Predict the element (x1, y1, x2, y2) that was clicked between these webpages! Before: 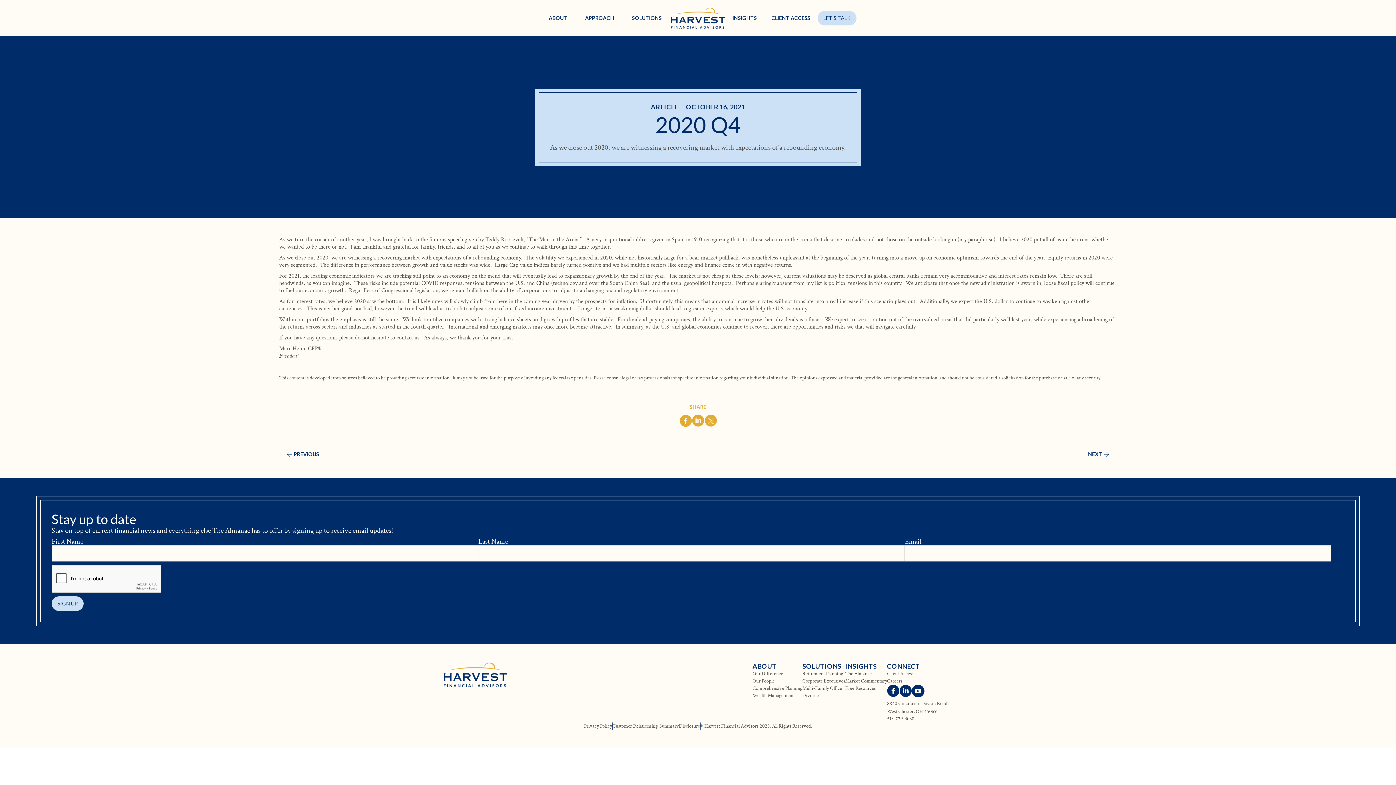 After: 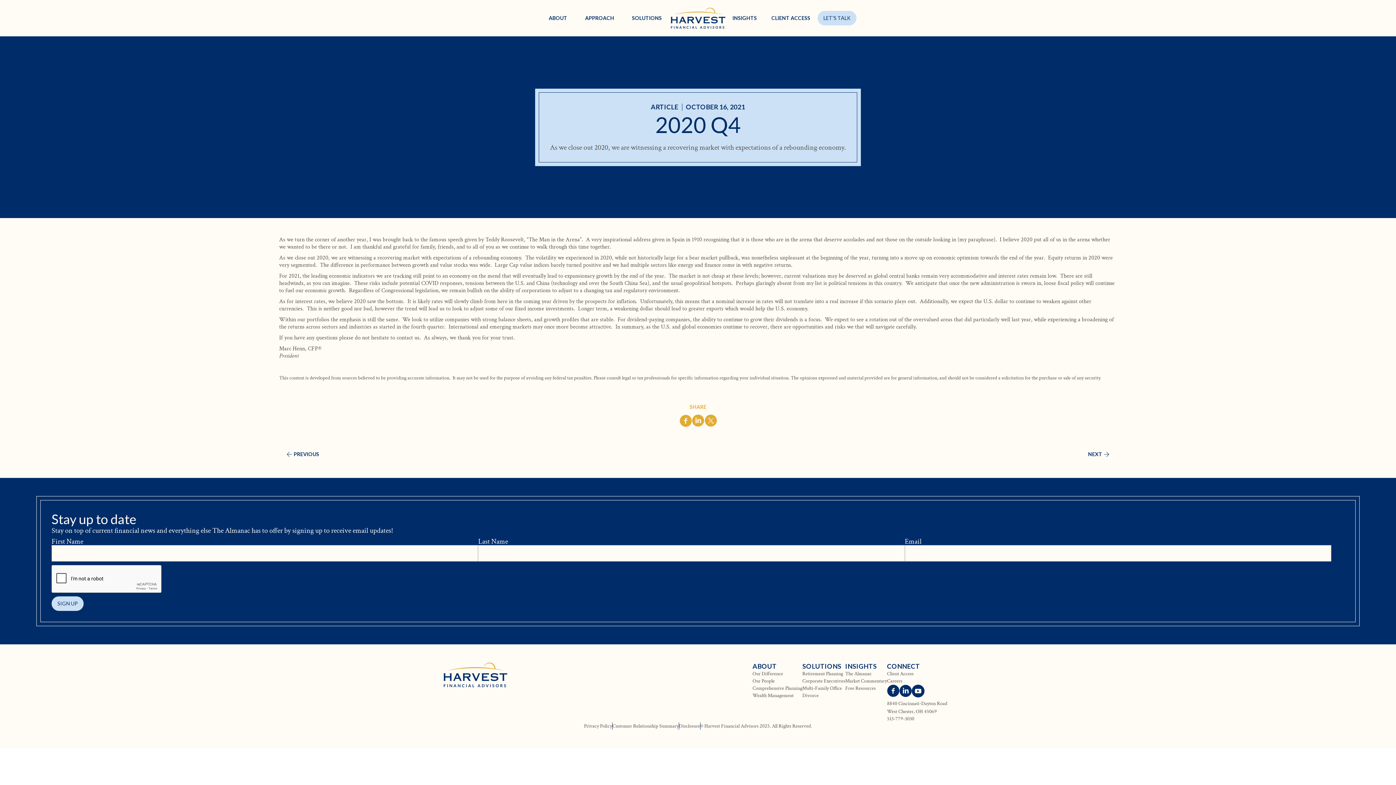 Action: bbox: (624, 7, 669, 29) label: SOLUTIONS